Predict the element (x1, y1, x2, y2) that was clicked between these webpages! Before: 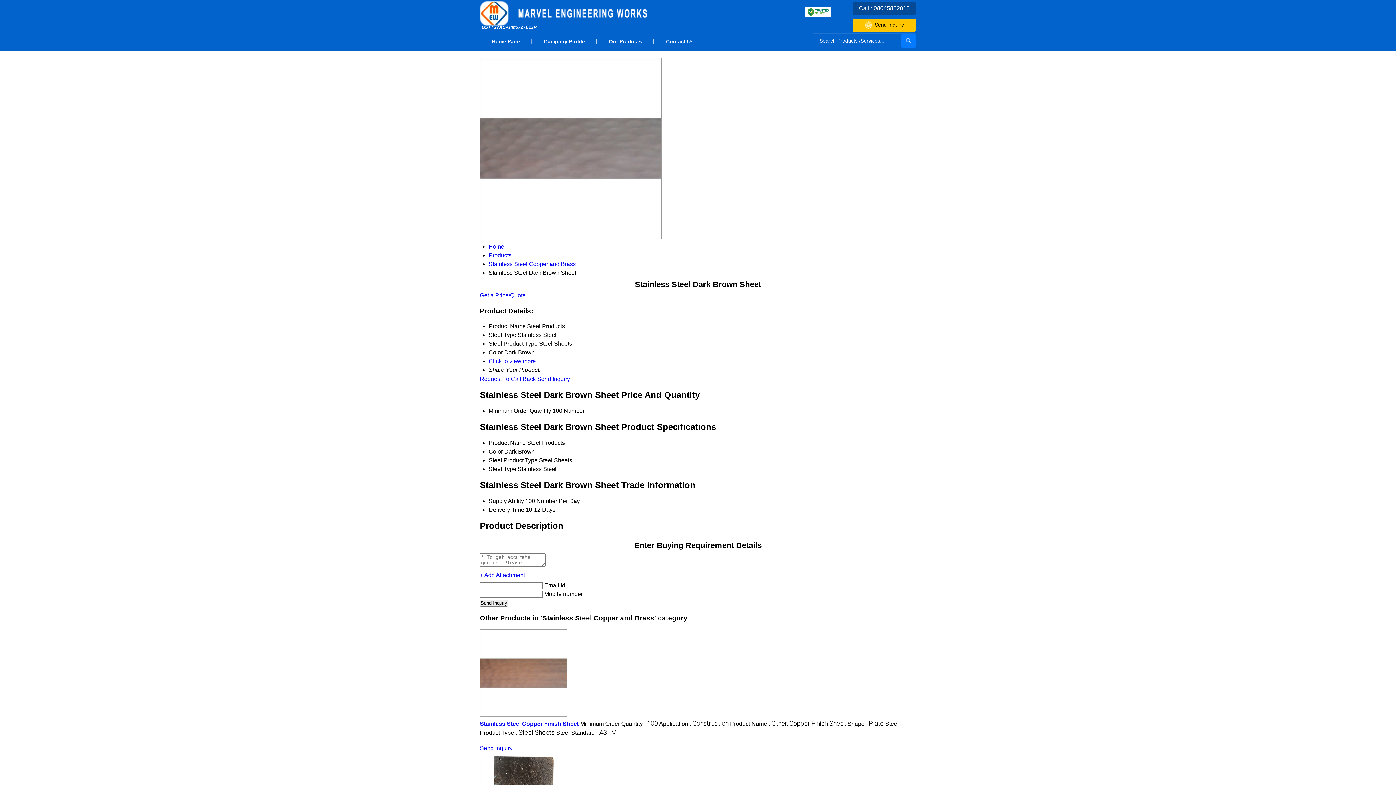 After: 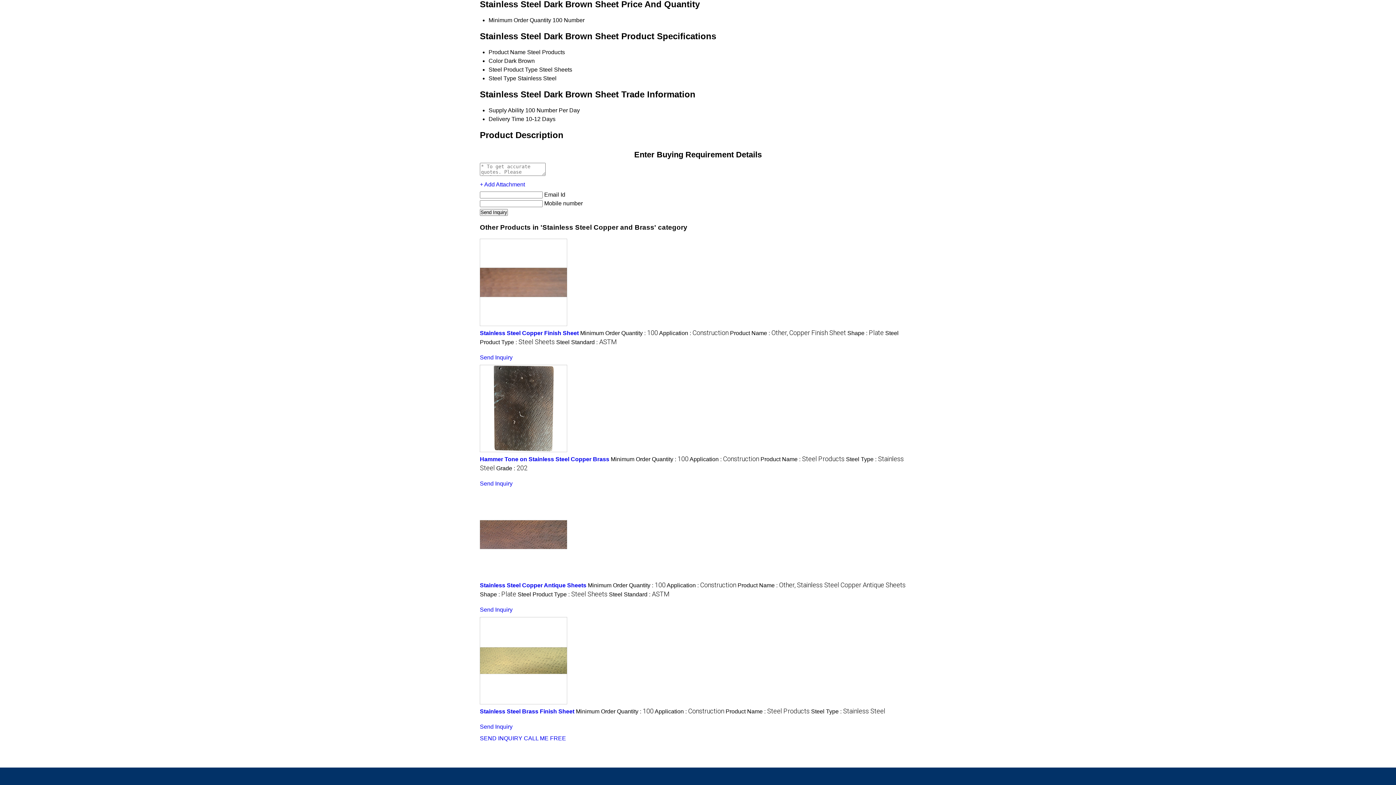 Action: label: Click to view more bbox: (488, 358, 536, 364)